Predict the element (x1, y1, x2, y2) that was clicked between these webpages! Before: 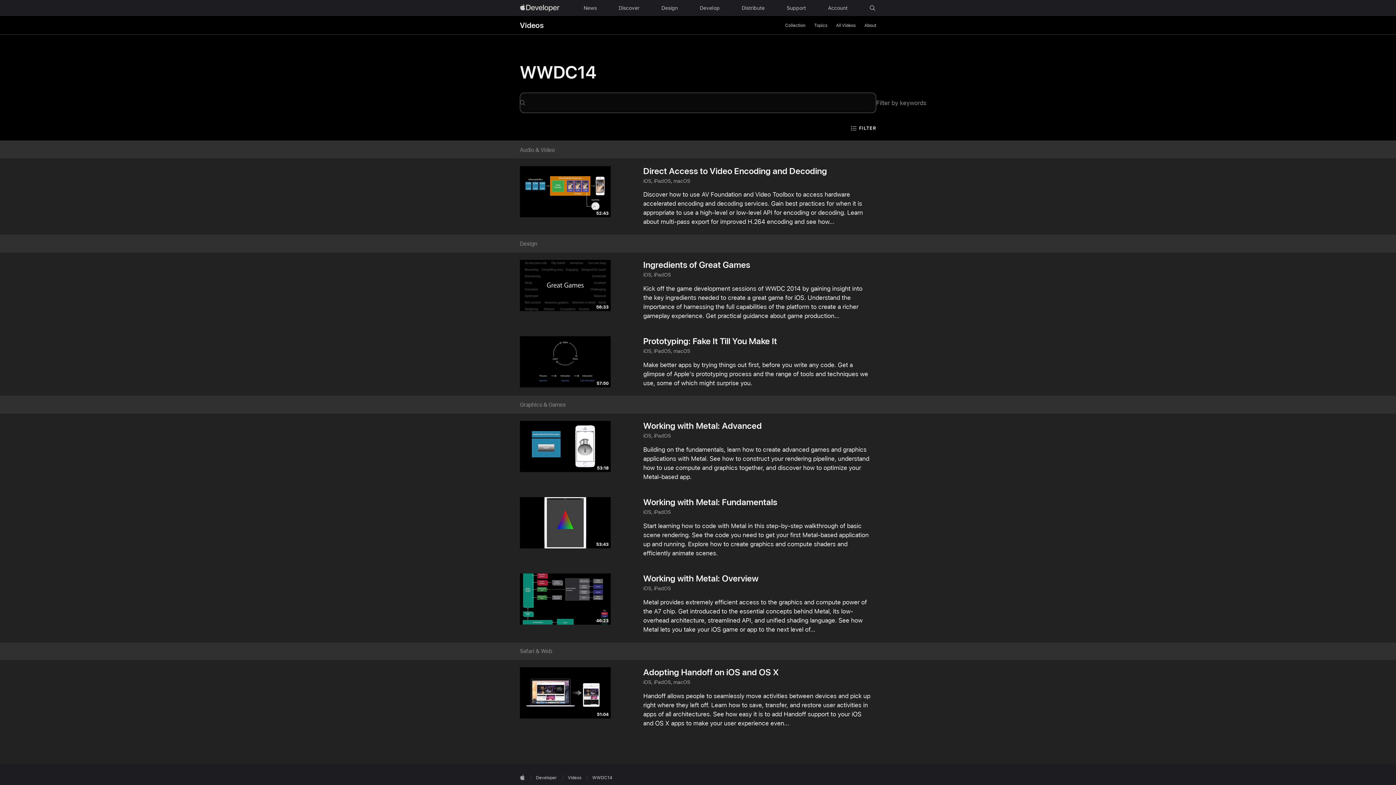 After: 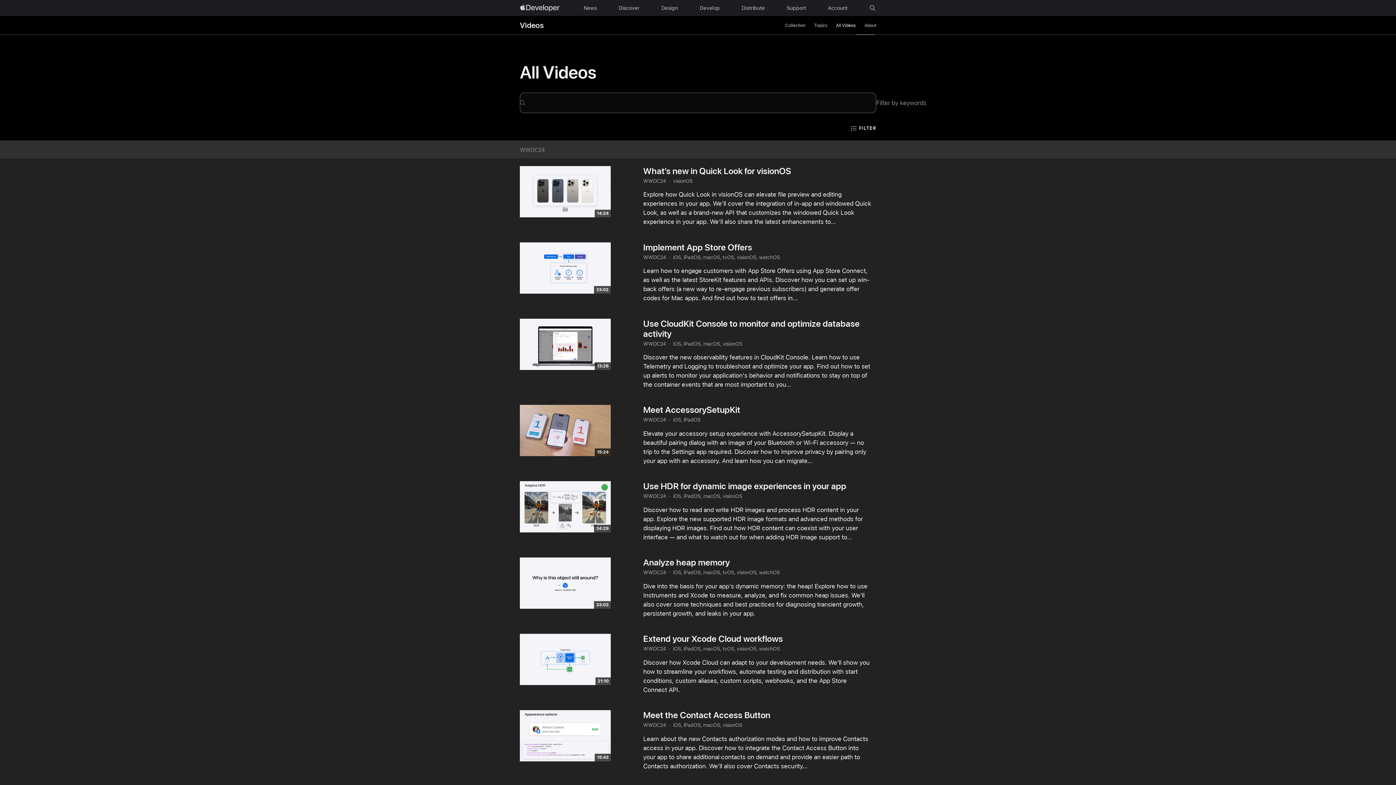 Action: label: All Videos bbox: (836, 21, 855, 29)